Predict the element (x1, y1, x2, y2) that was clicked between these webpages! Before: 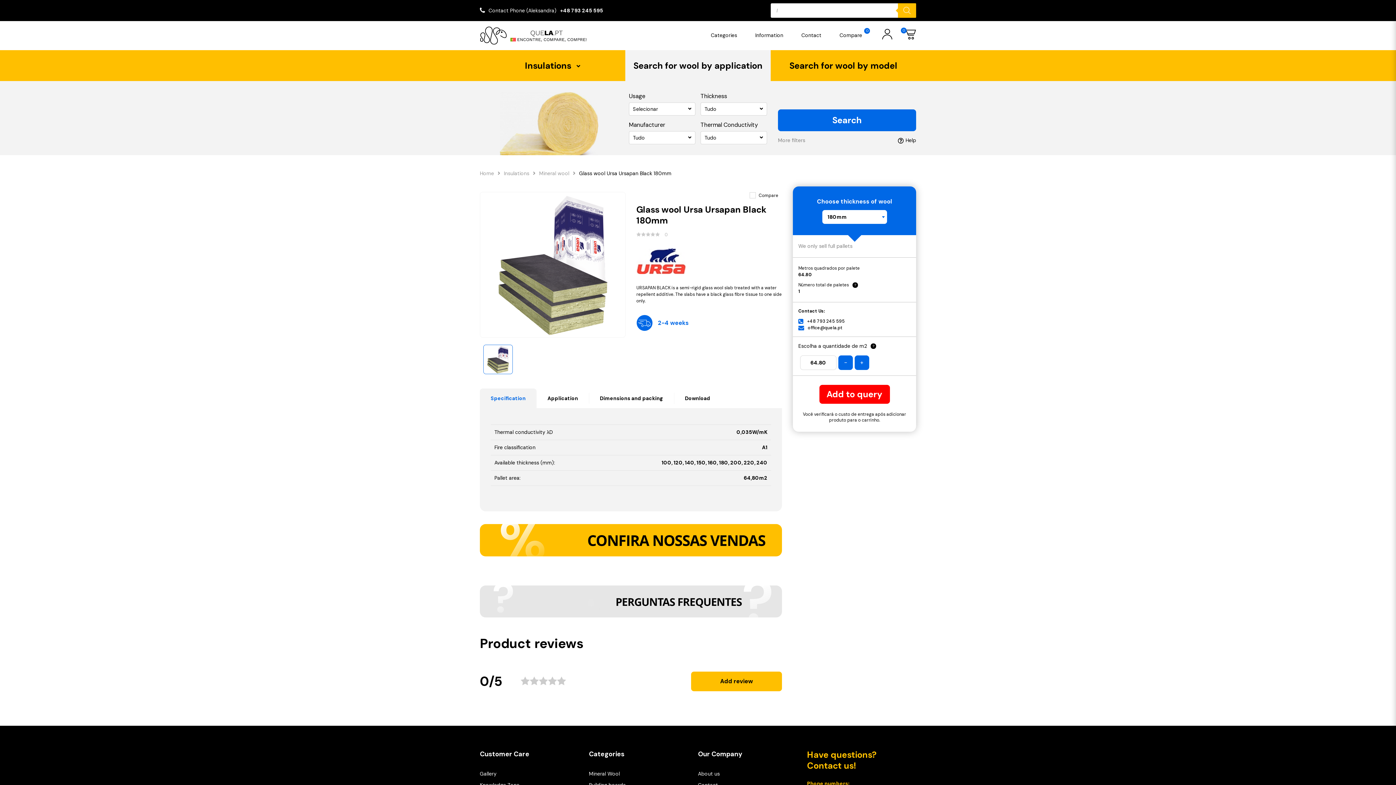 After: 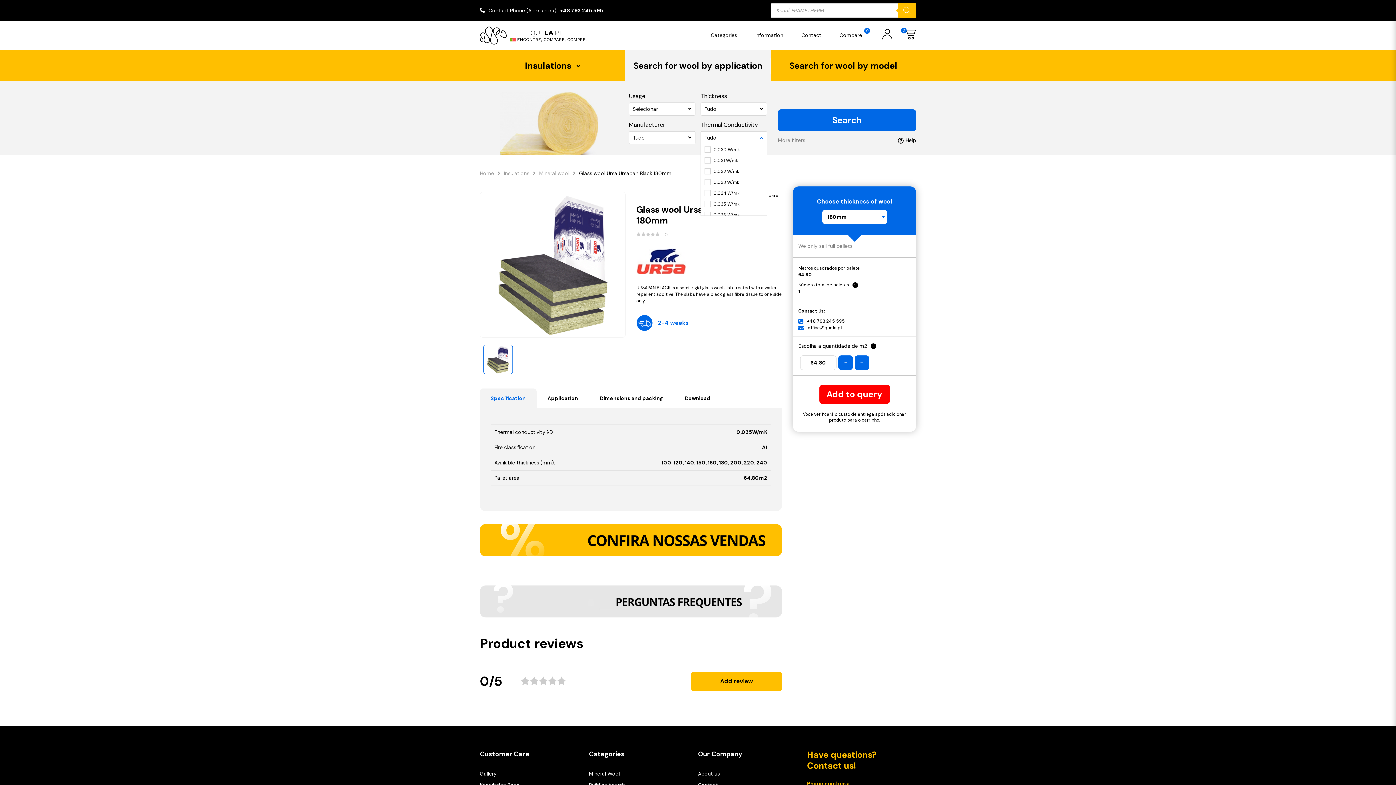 Action: label: Tudo bbox: (700, 131, 767, 144)